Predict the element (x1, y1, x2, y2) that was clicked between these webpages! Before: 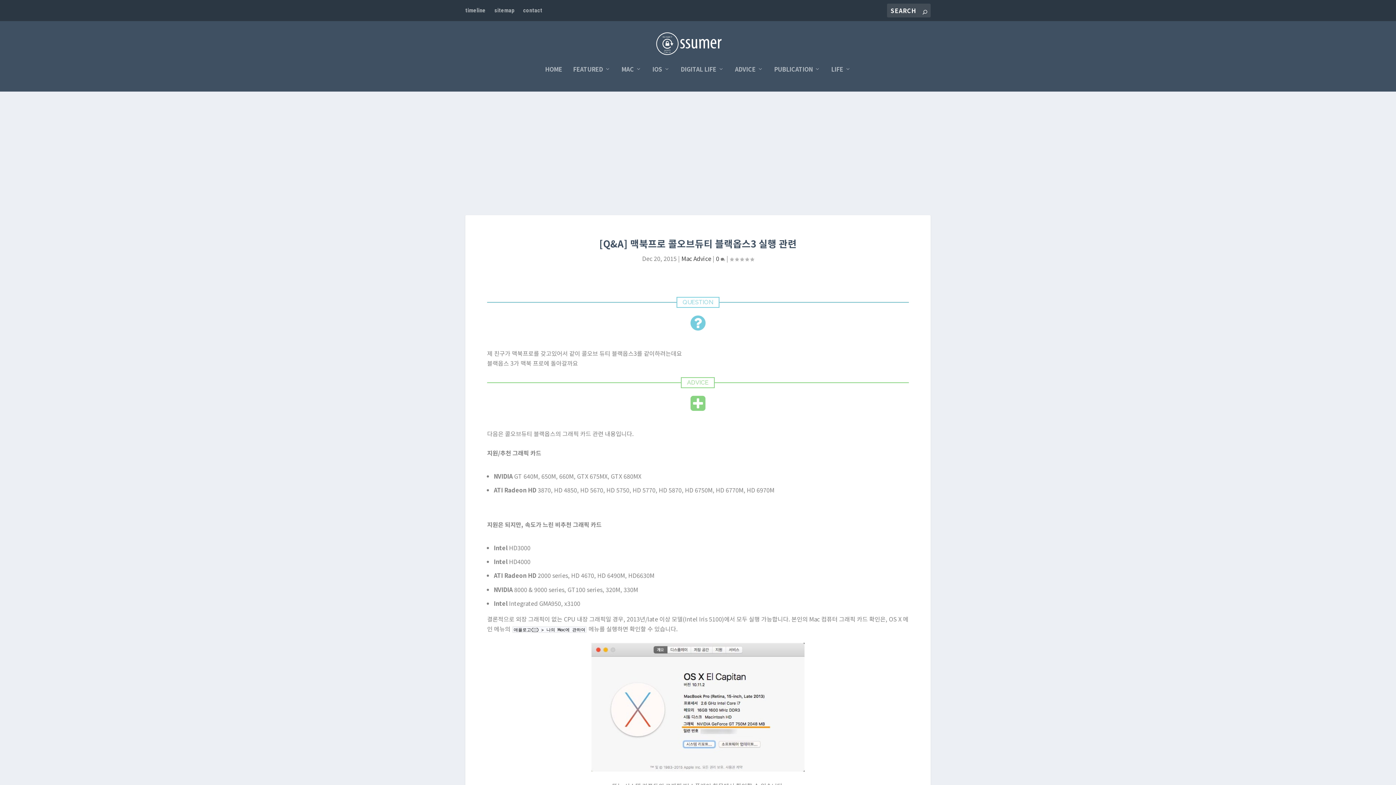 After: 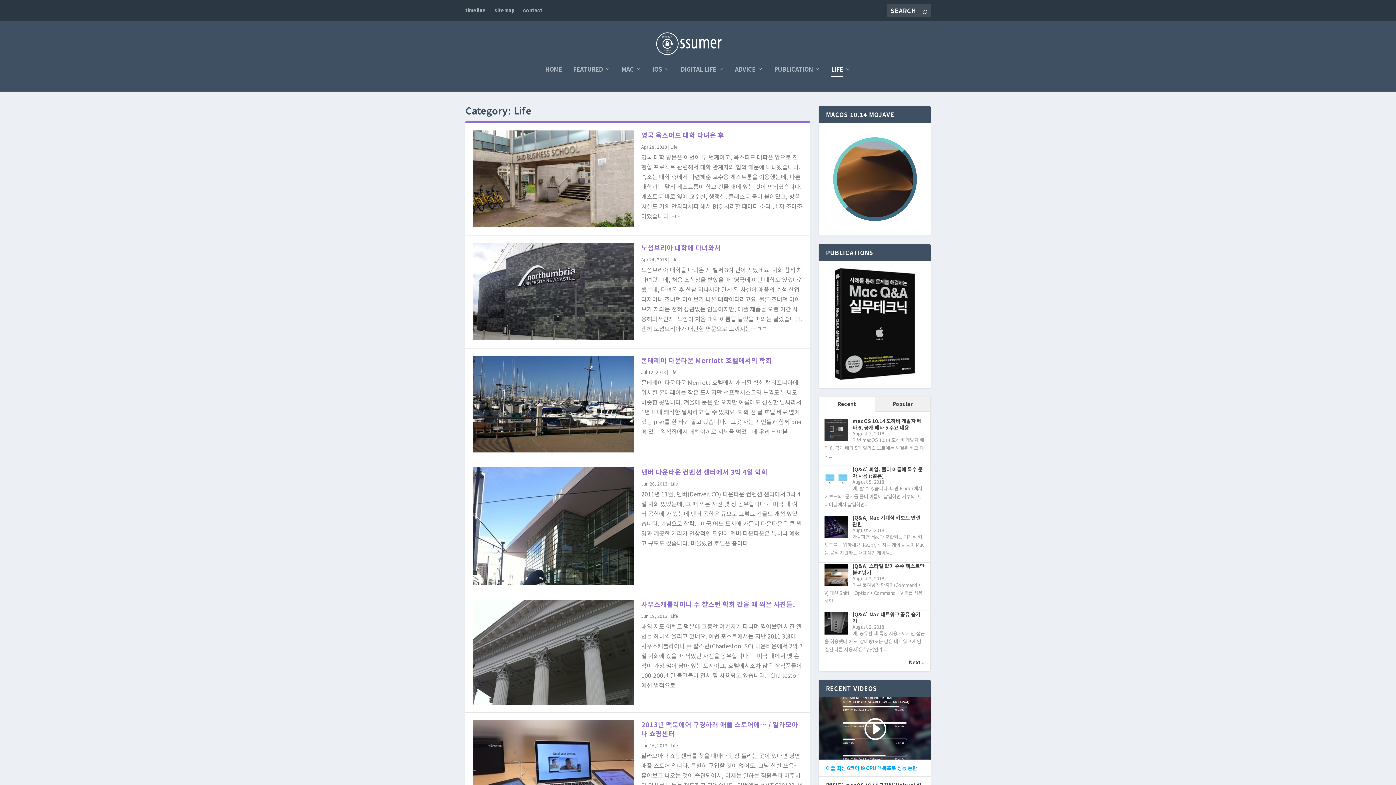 Action: bbox: (831, 66, 851, 91) label: LIFE